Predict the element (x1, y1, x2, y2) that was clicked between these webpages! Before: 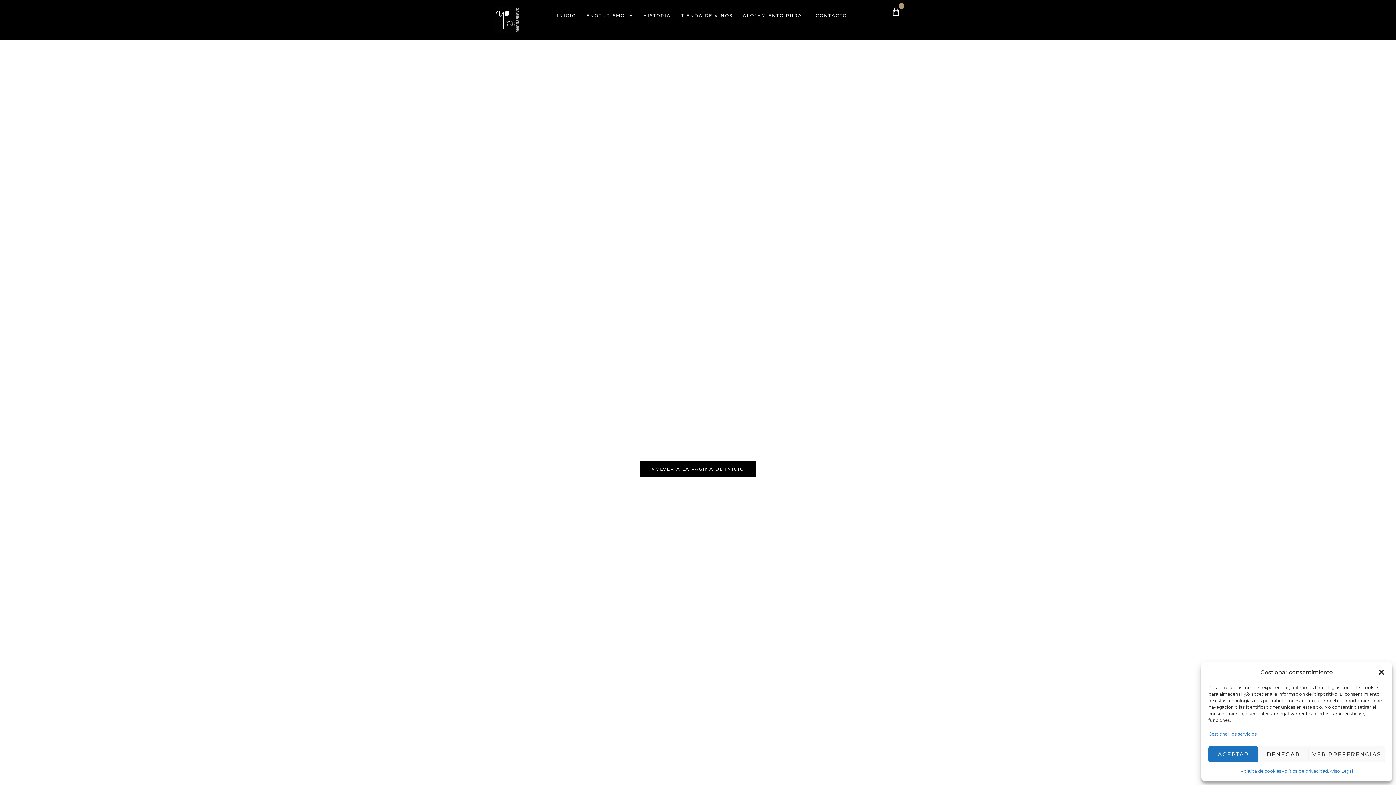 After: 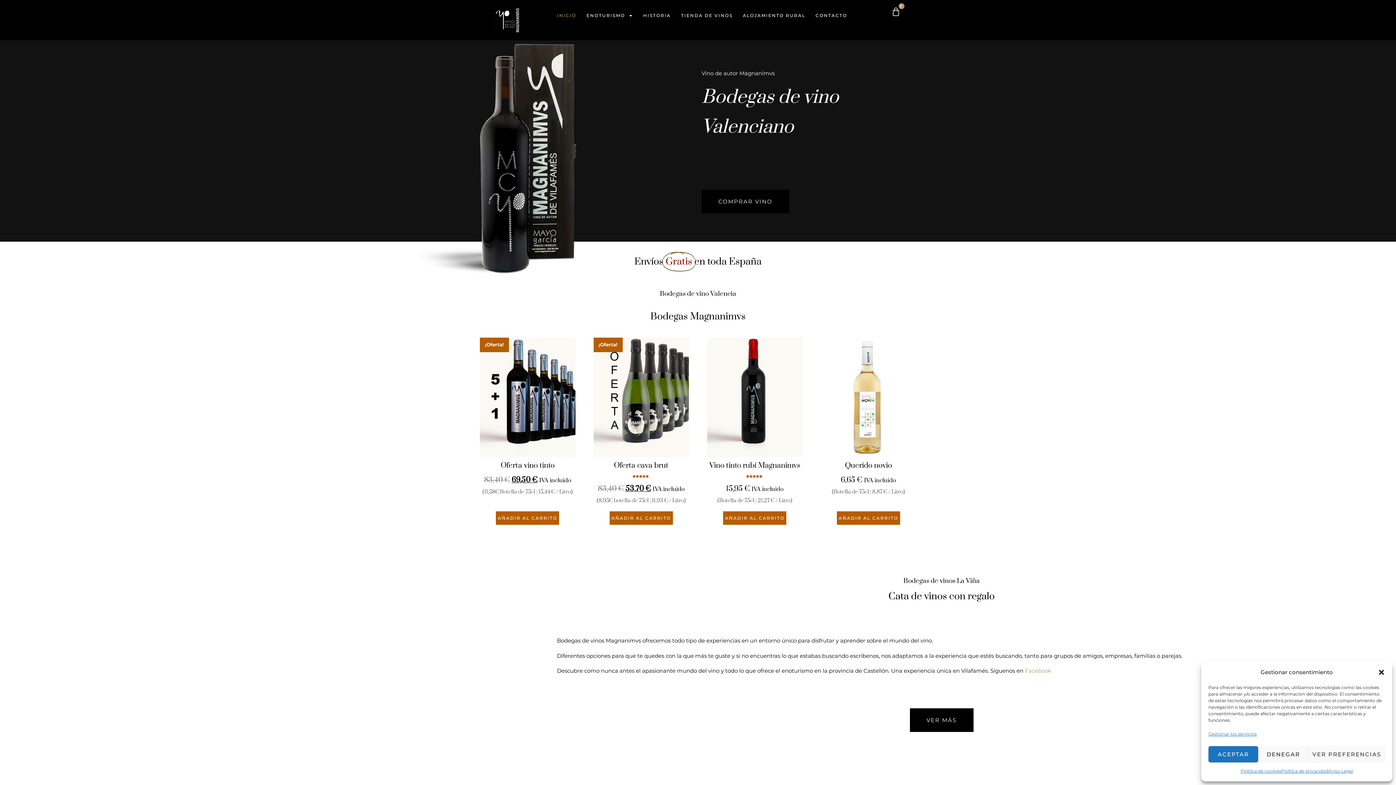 Action: label: VOLVER A LA PÁGINA DE INICIO bbox: (640, 461, 756, 477)